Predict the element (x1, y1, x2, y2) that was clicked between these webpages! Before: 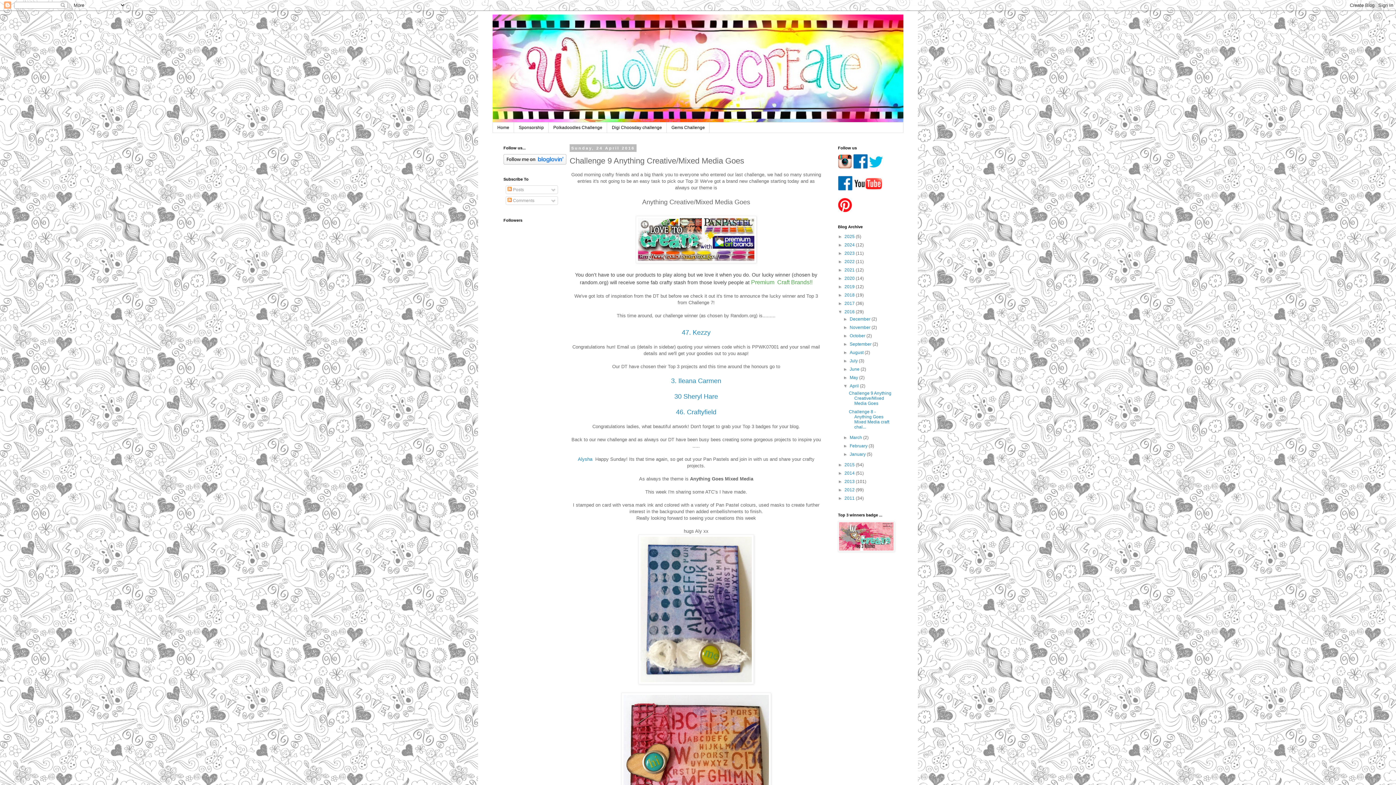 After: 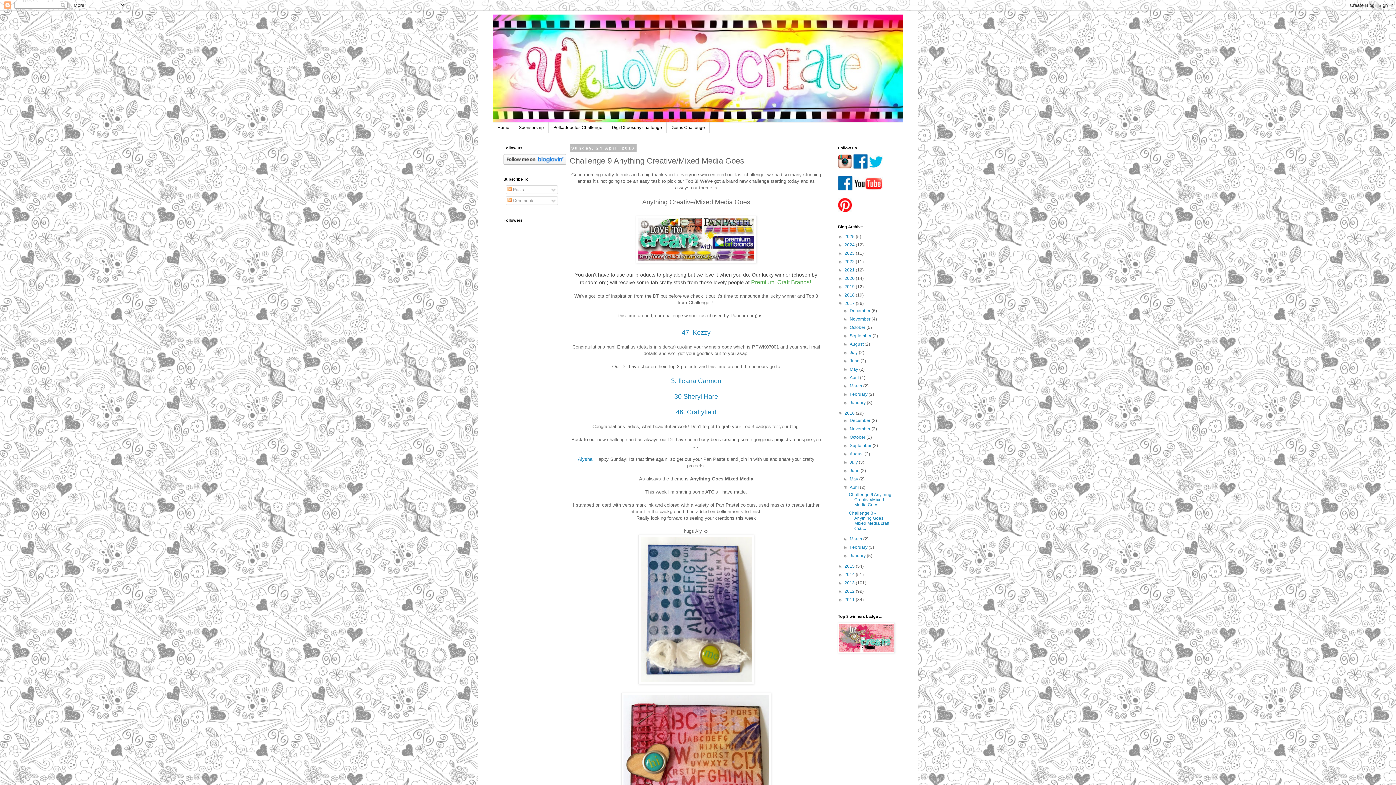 Action: bbox: (838, 301, 844, 306) label: ►  